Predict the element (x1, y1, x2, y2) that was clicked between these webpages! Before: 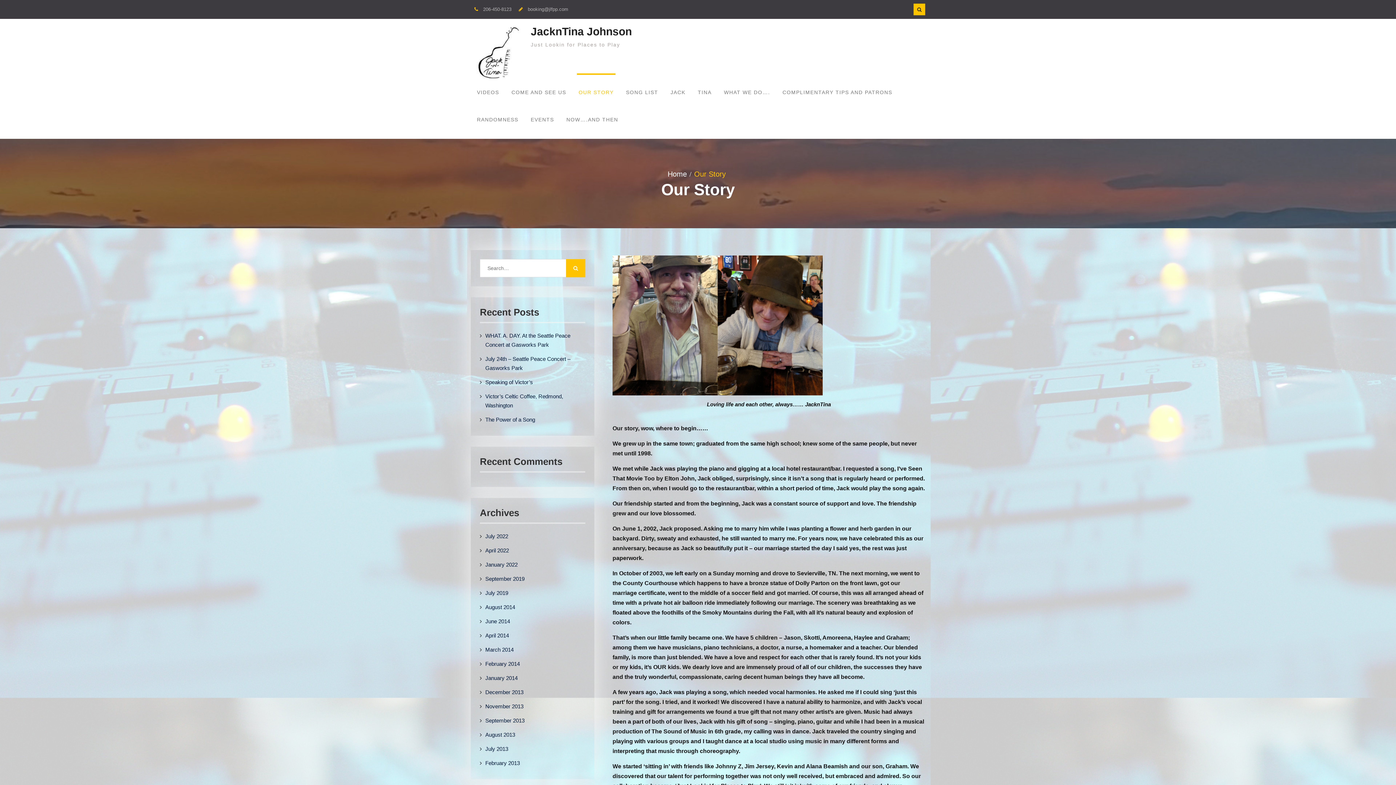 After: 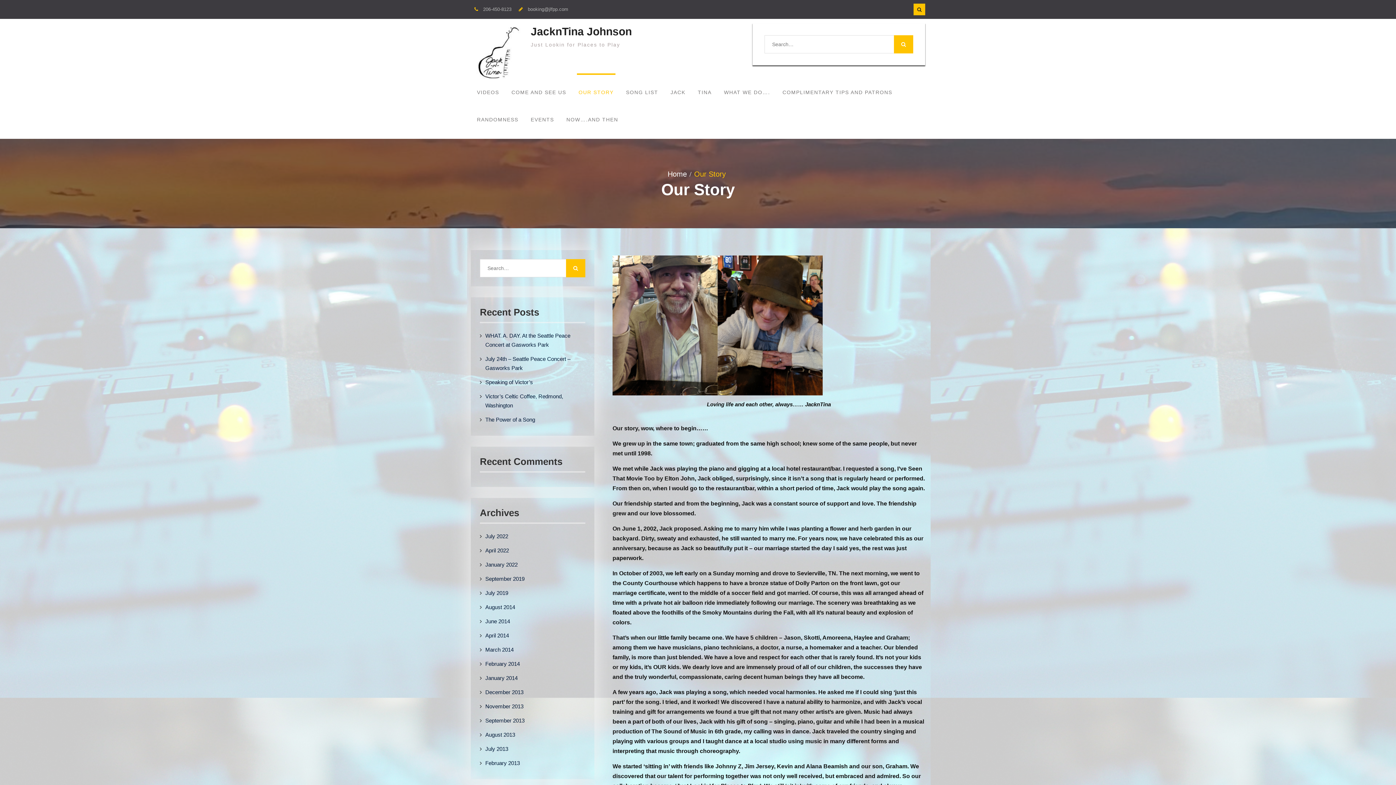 Action: bbox: (913, 3, 925, 15)